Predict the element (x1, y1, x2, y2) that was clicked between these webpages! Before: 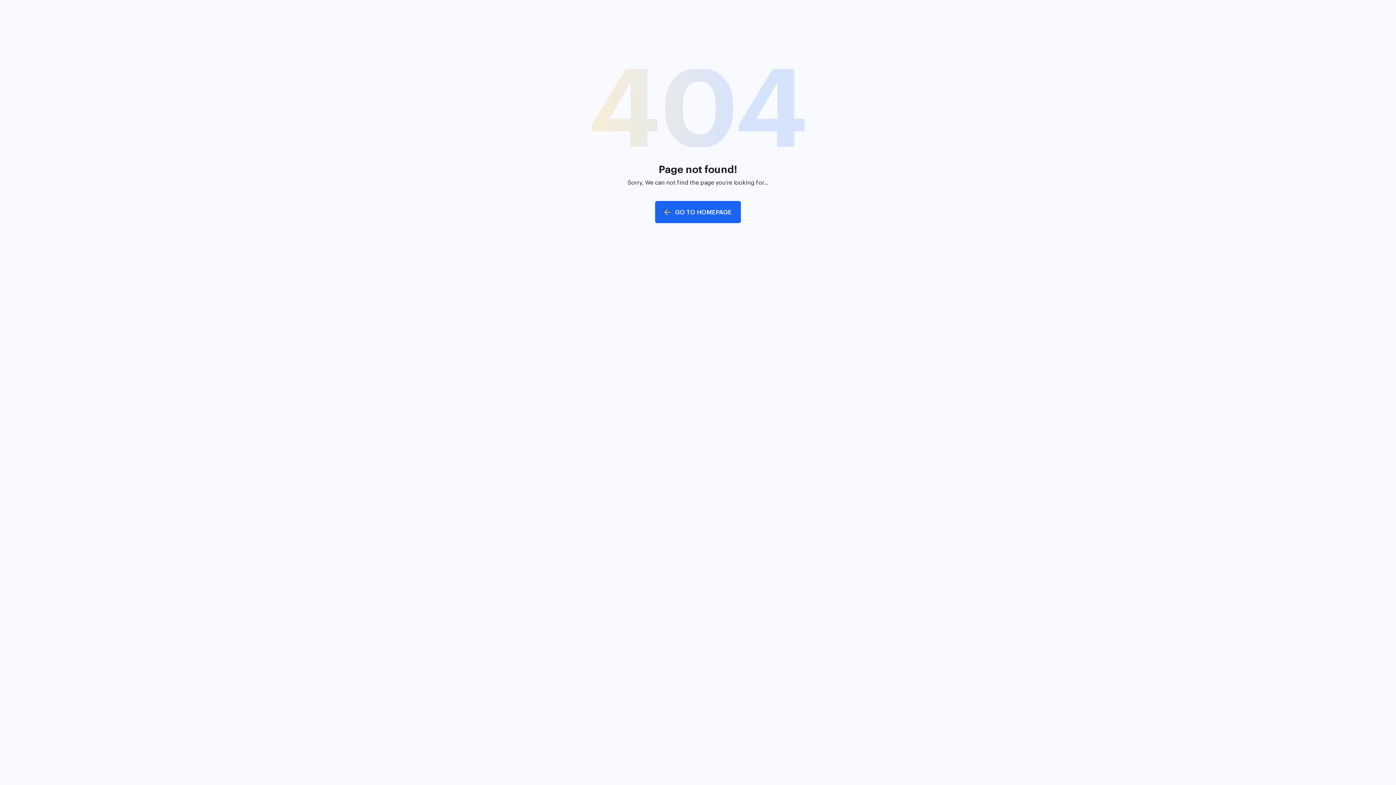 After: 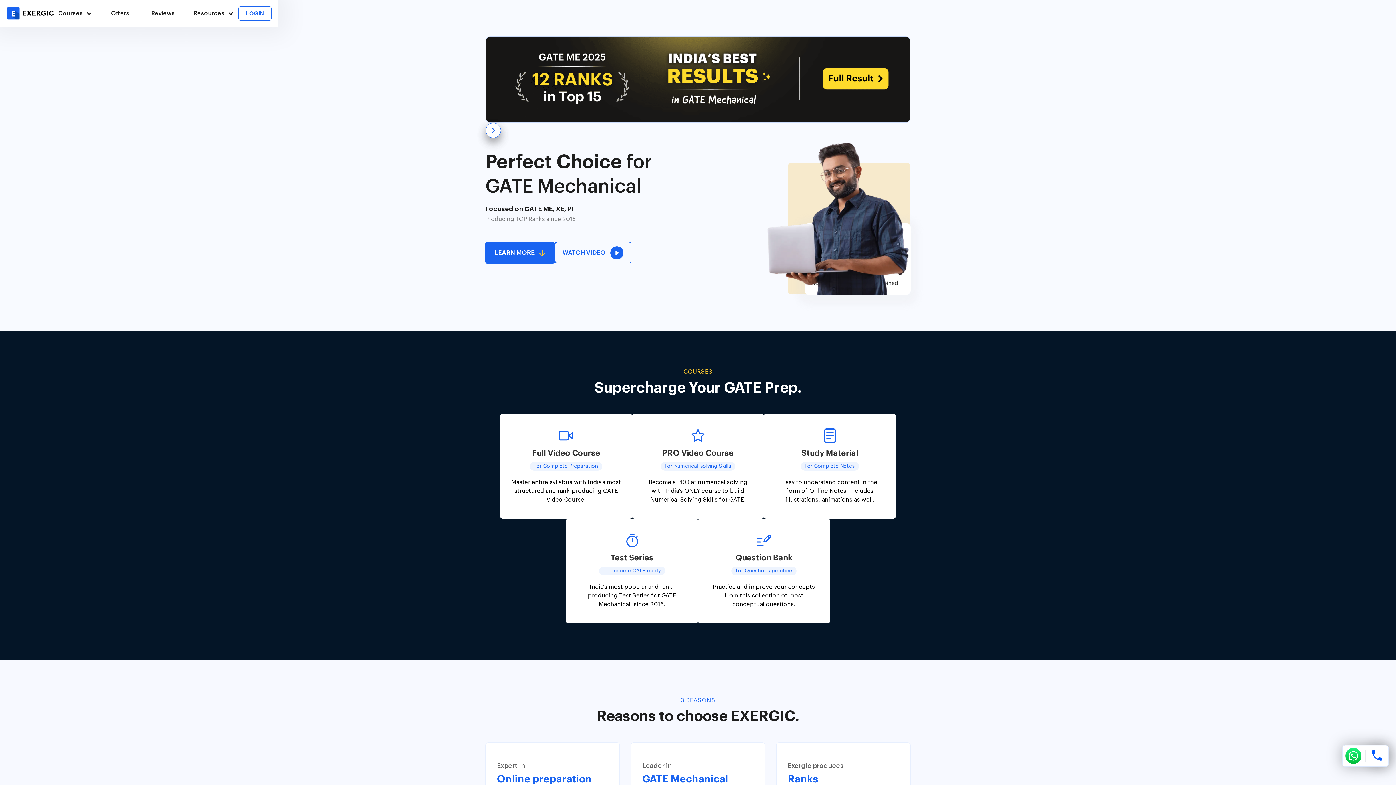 Action: bbox: (655, 201, 741, 223) label: GO TO HOMEPAGE